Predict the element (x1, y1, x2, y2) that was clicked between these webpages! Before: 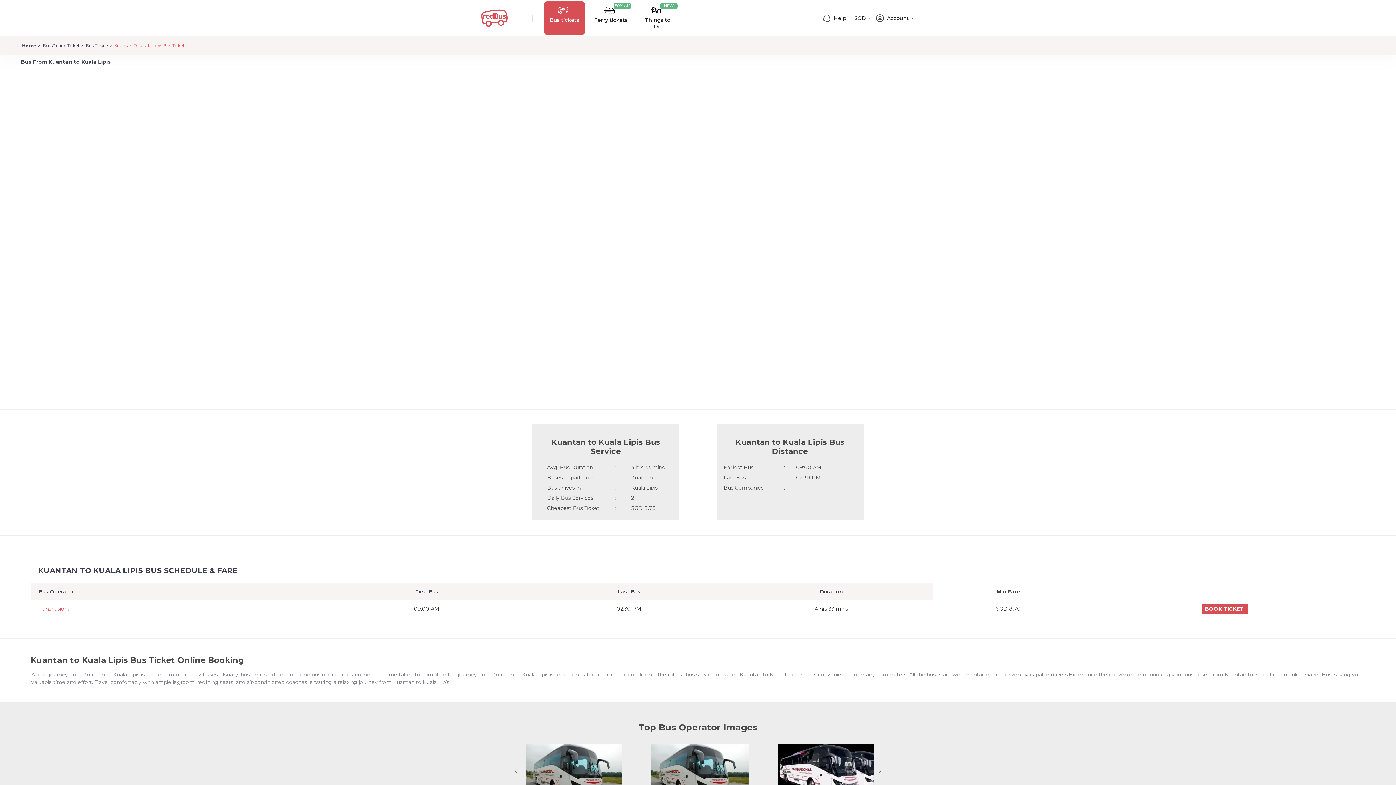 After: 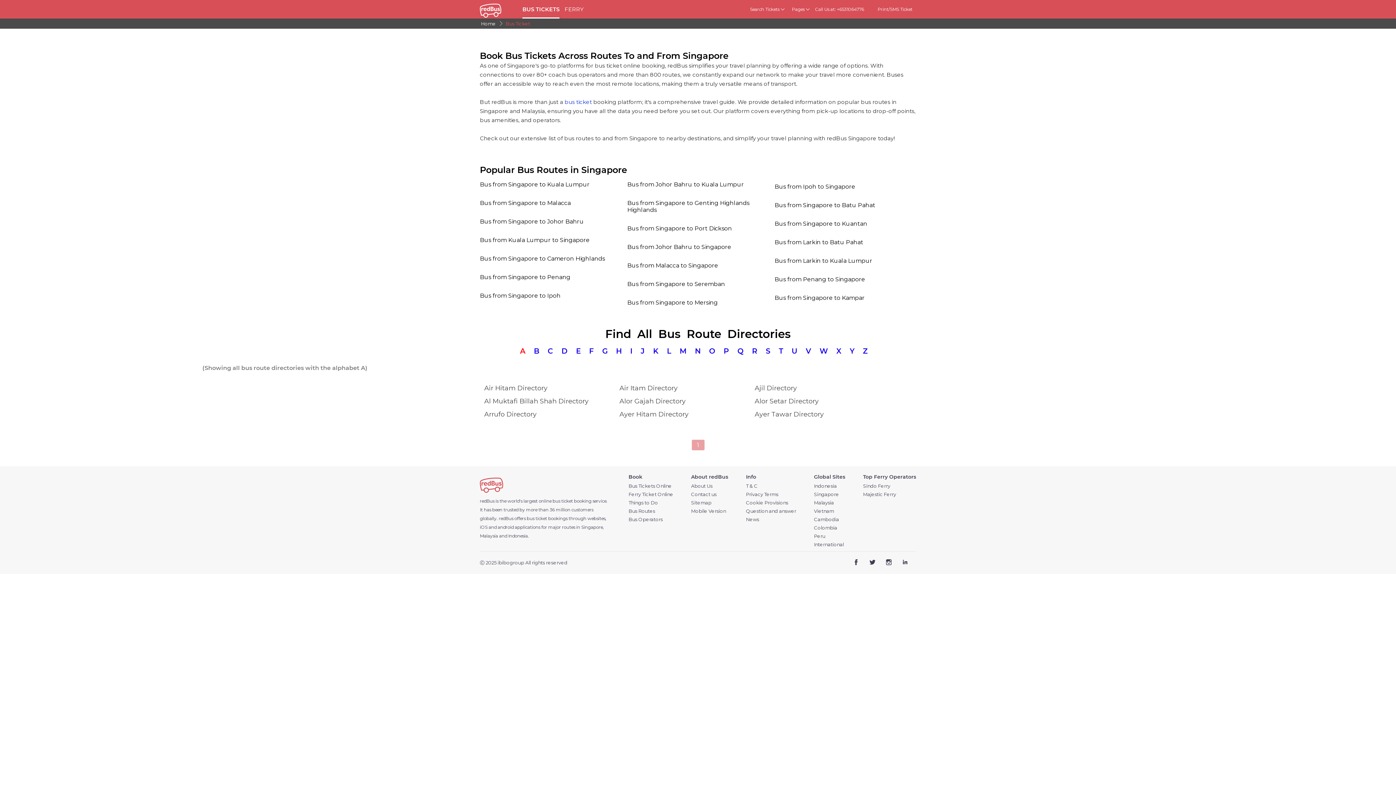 Action: bbox: (84, 42, 112, 48) label: Bus Tickets 